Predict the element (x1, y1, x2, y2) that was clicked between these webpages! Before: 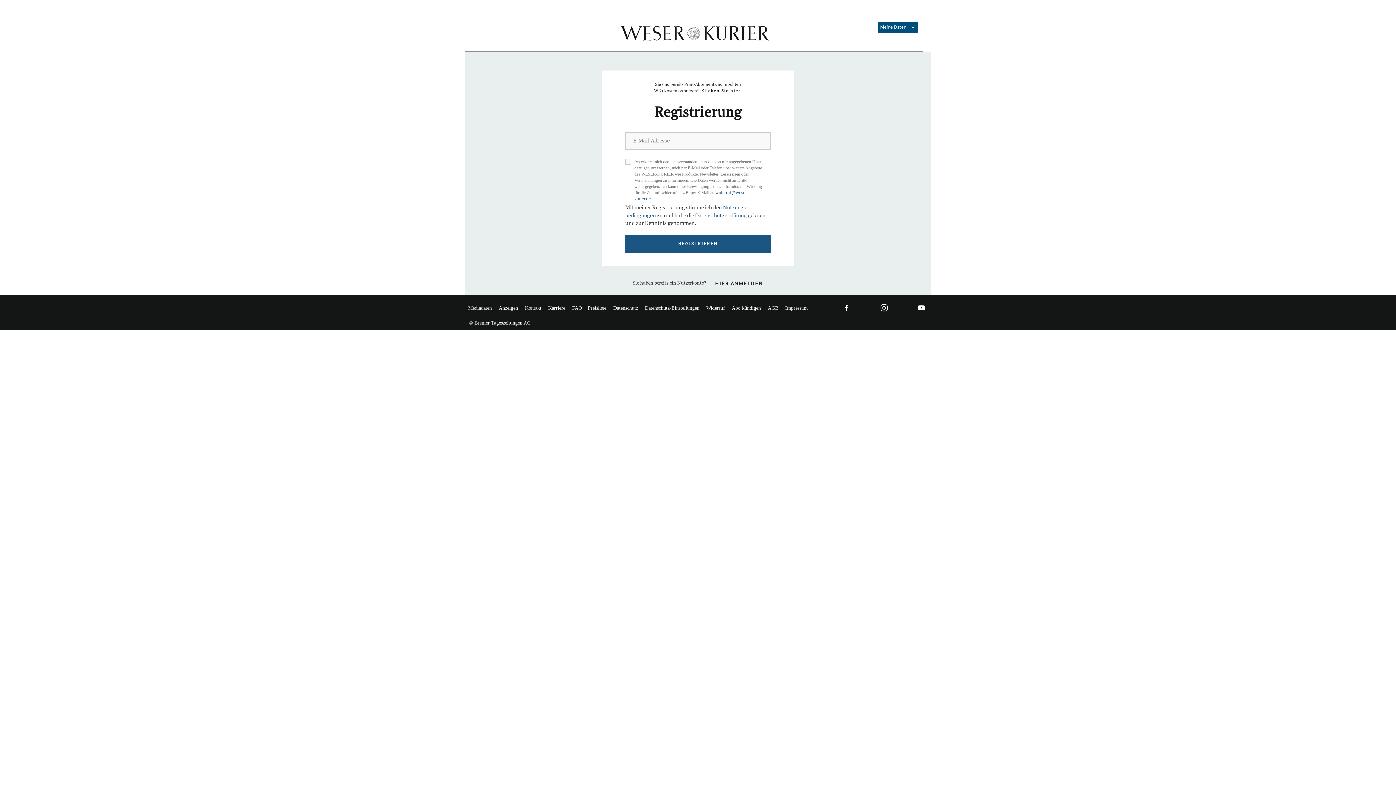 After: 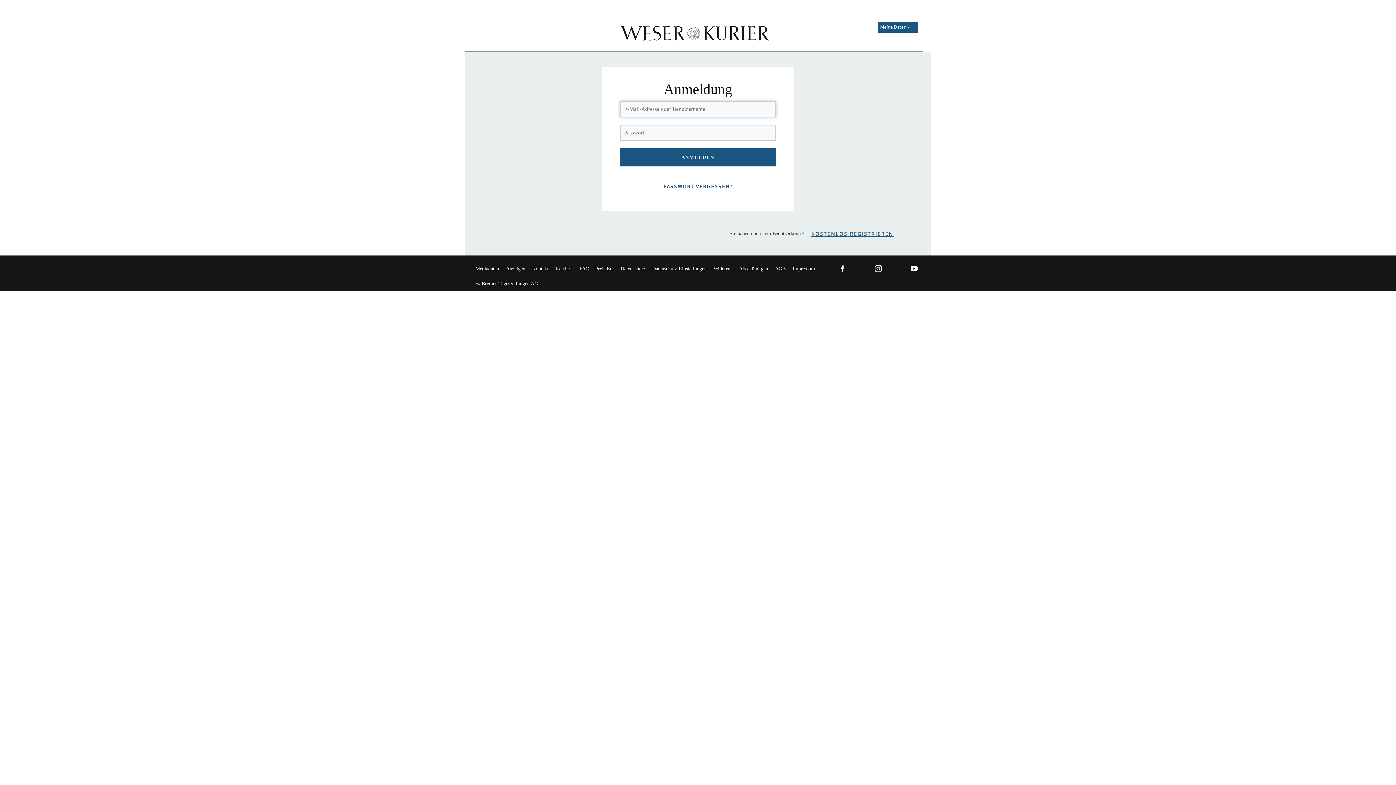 Action: label: Abo kündigen bbox: (729, 304, 764, 312)